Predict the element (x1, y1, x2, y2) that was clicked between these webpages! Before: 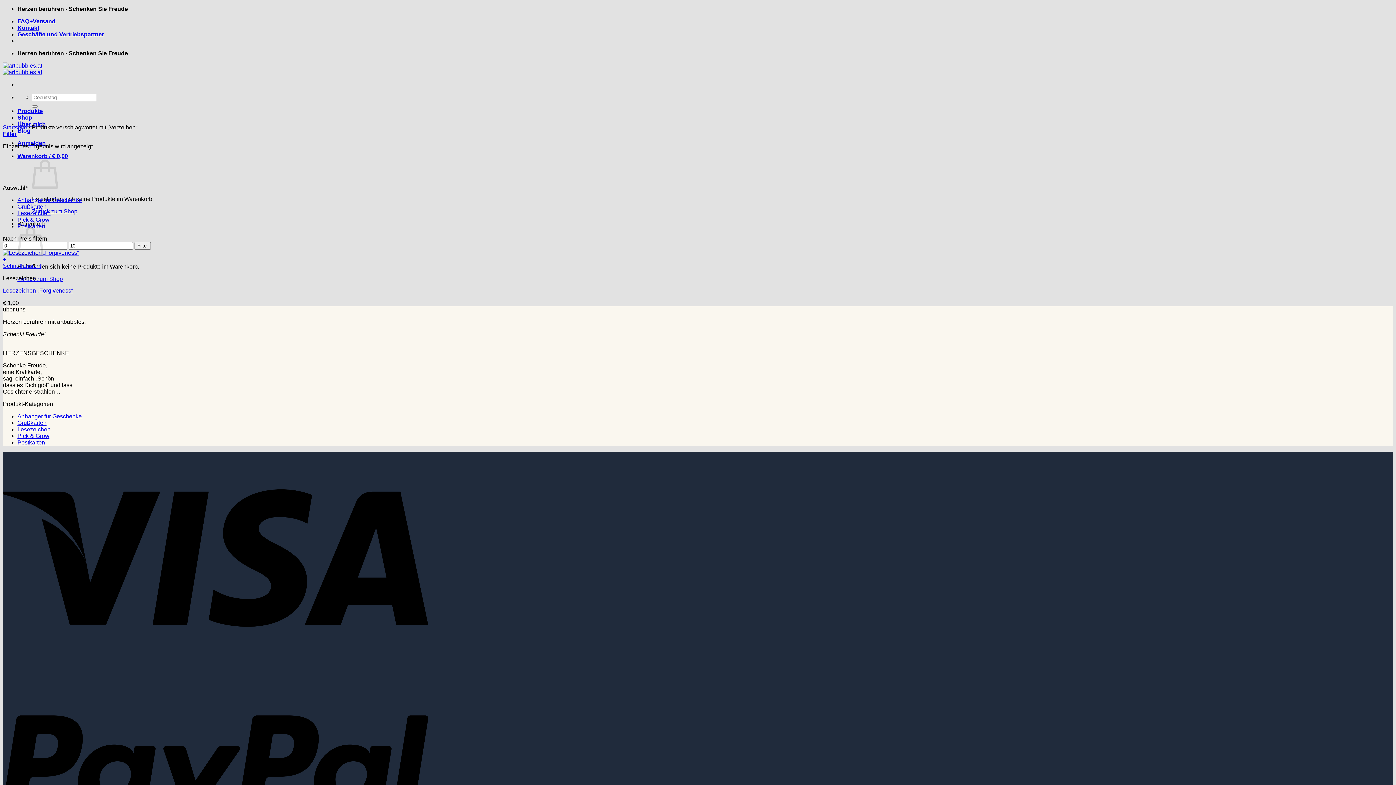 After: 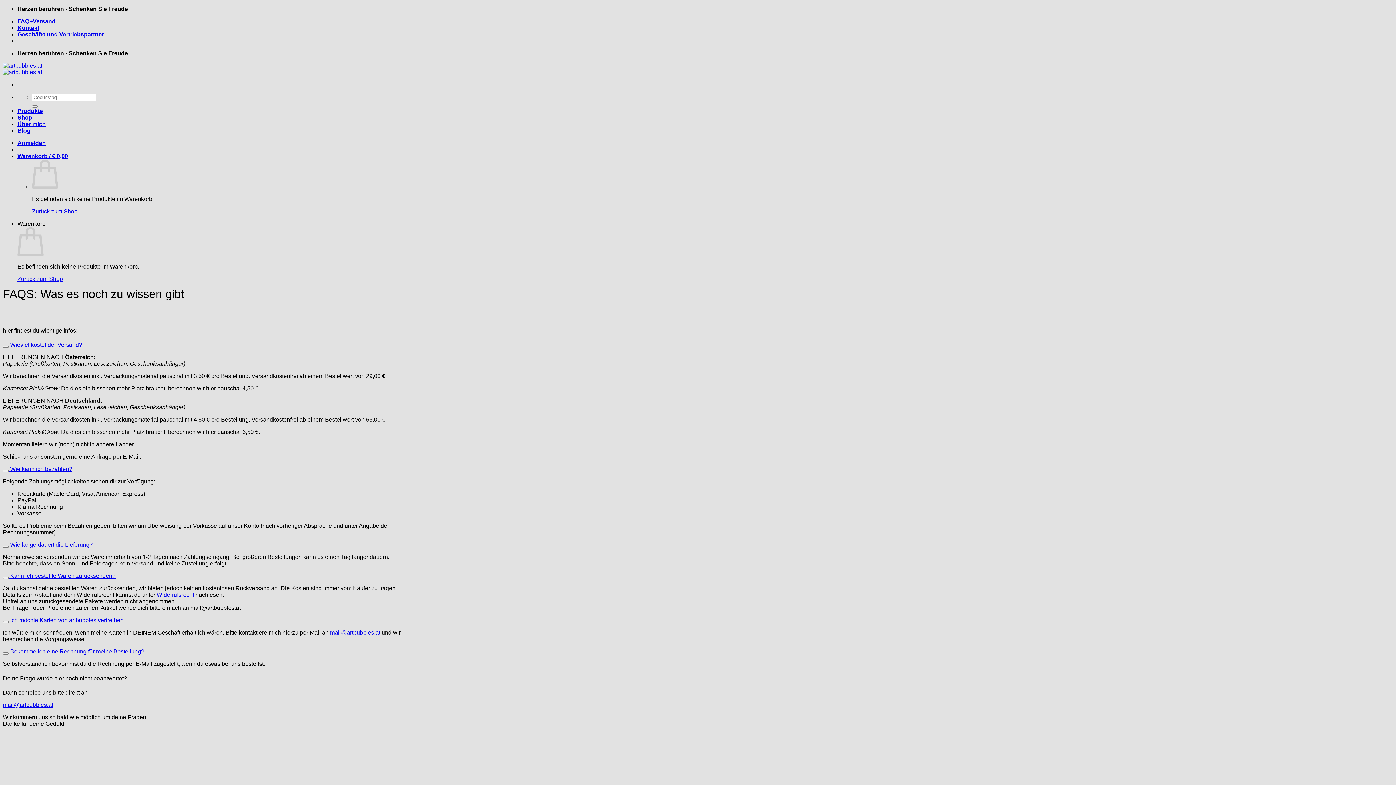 Action: label: FAQ+Versand bbox: (17, 18, 55, 24)